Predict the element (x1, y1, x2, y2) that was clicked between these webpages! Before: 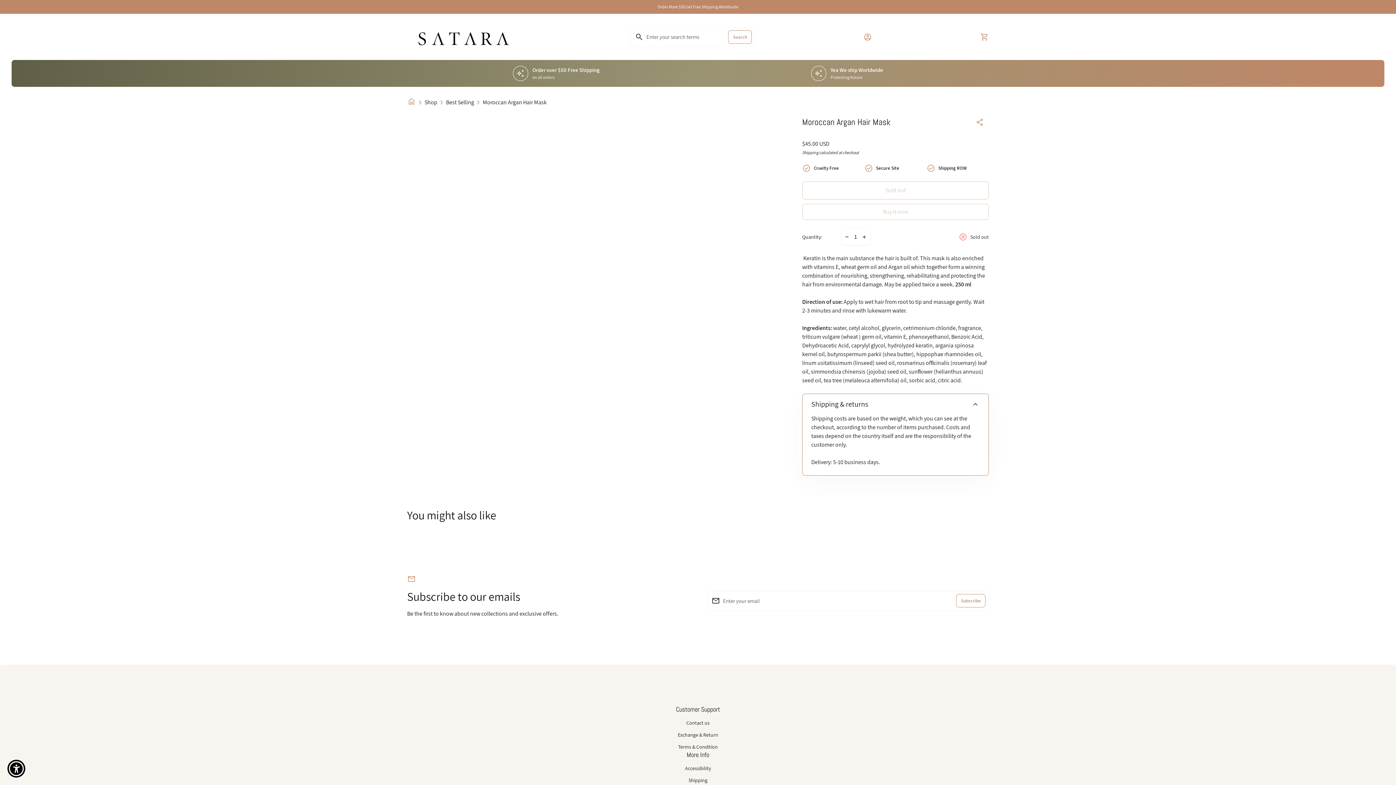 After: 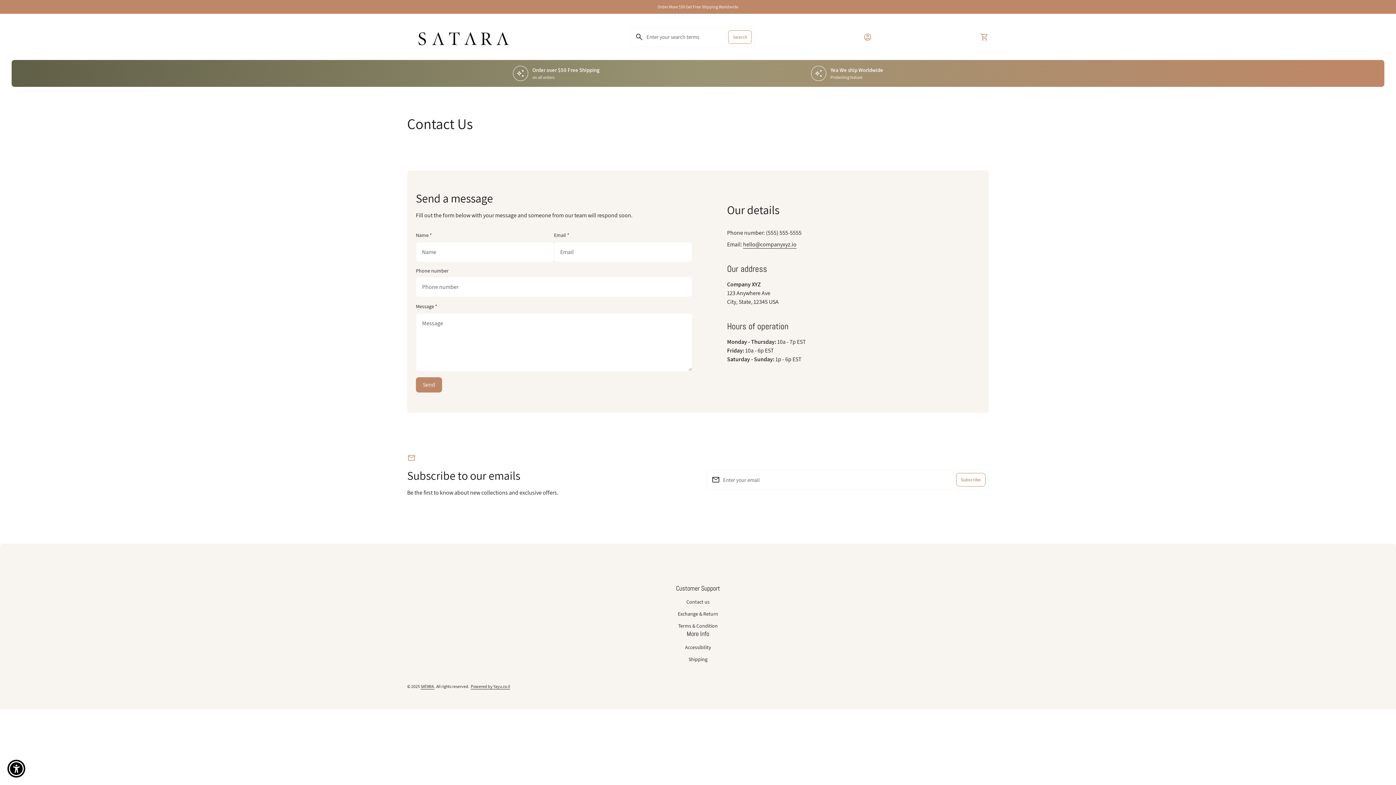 Action: label: Contact us bbox: (686, 720, 709, 726)